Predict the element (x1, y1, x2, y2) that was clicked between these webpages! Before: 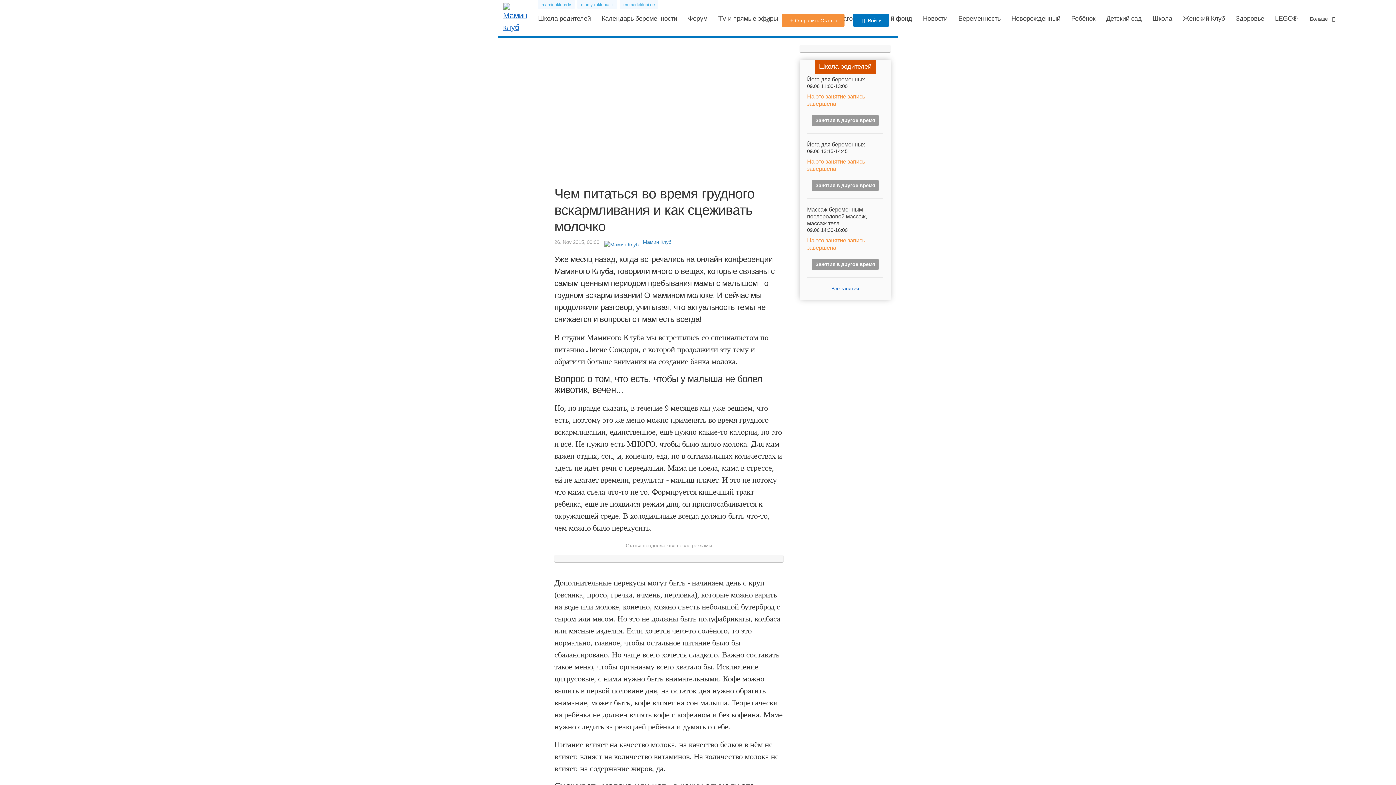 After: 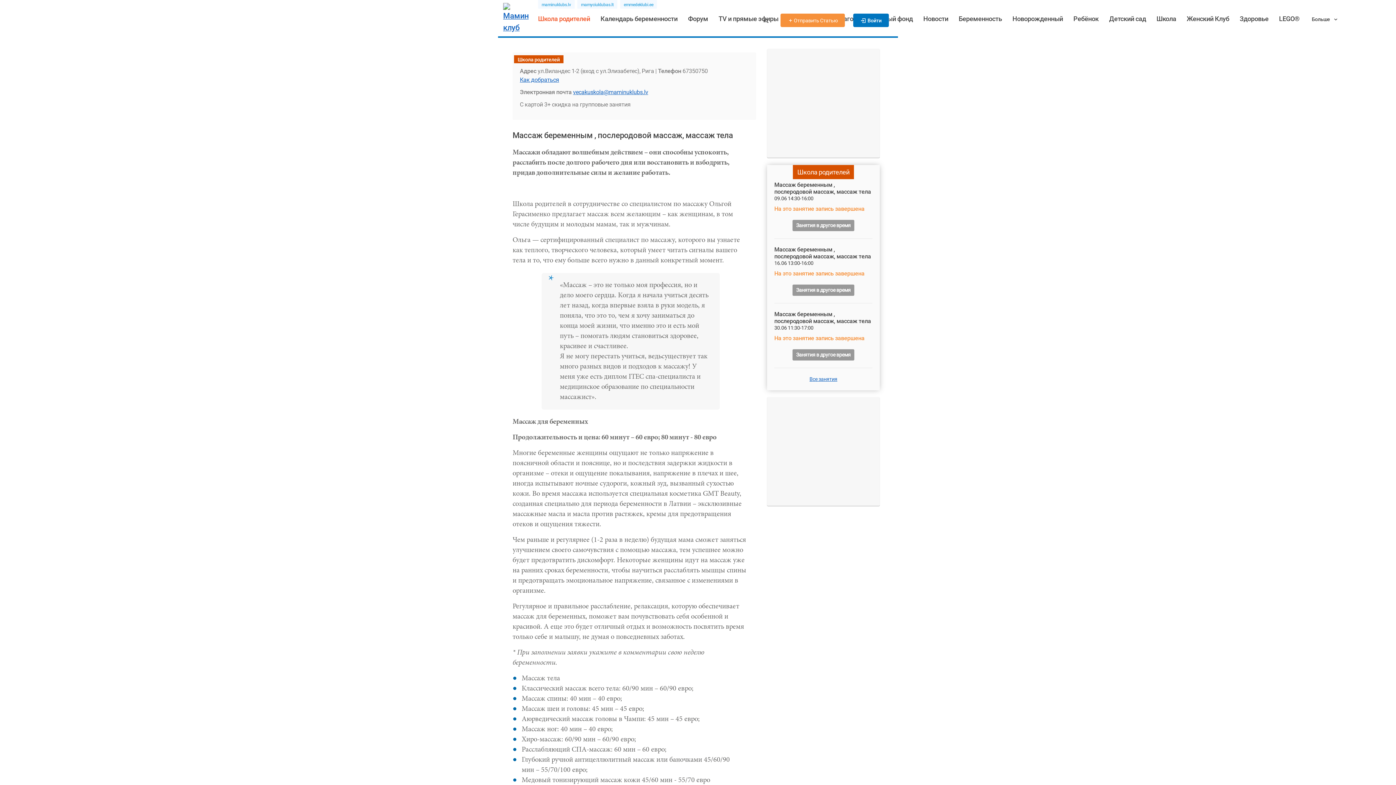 Action: label: Занятия в другое время bbox: (812, 258, 878, 270)